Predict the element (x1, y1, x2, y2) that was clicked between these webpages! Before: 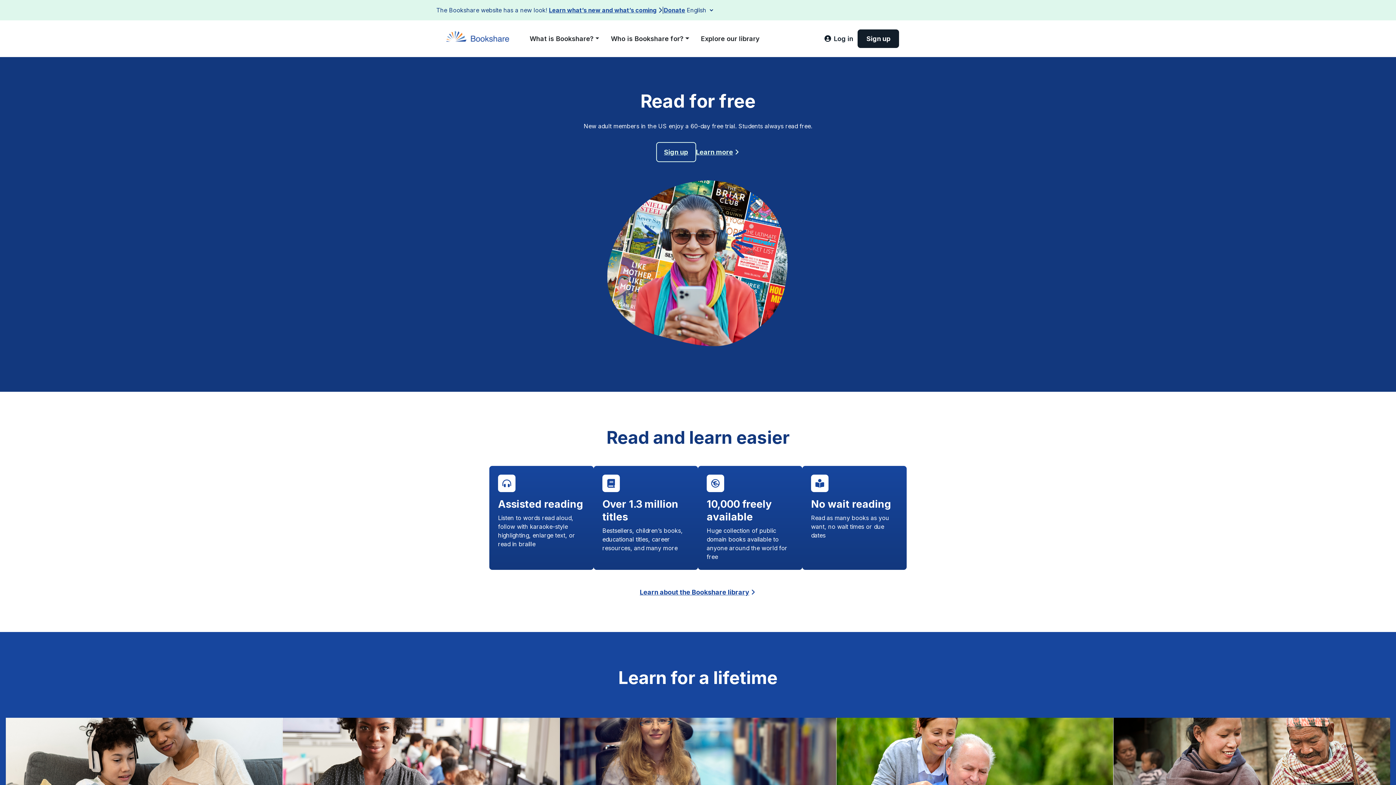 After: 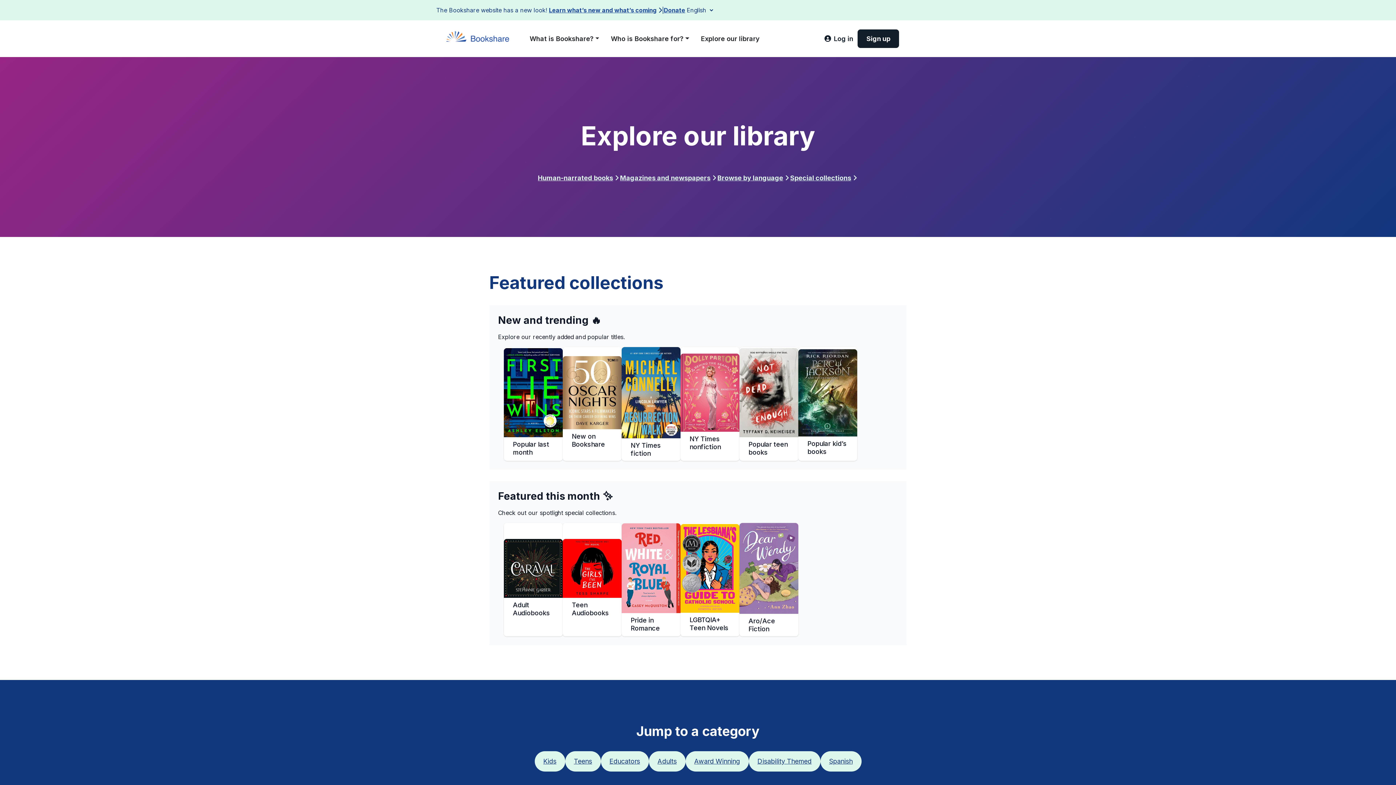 Action: bbox: (695, 30, 765, 46) label: Explore our library